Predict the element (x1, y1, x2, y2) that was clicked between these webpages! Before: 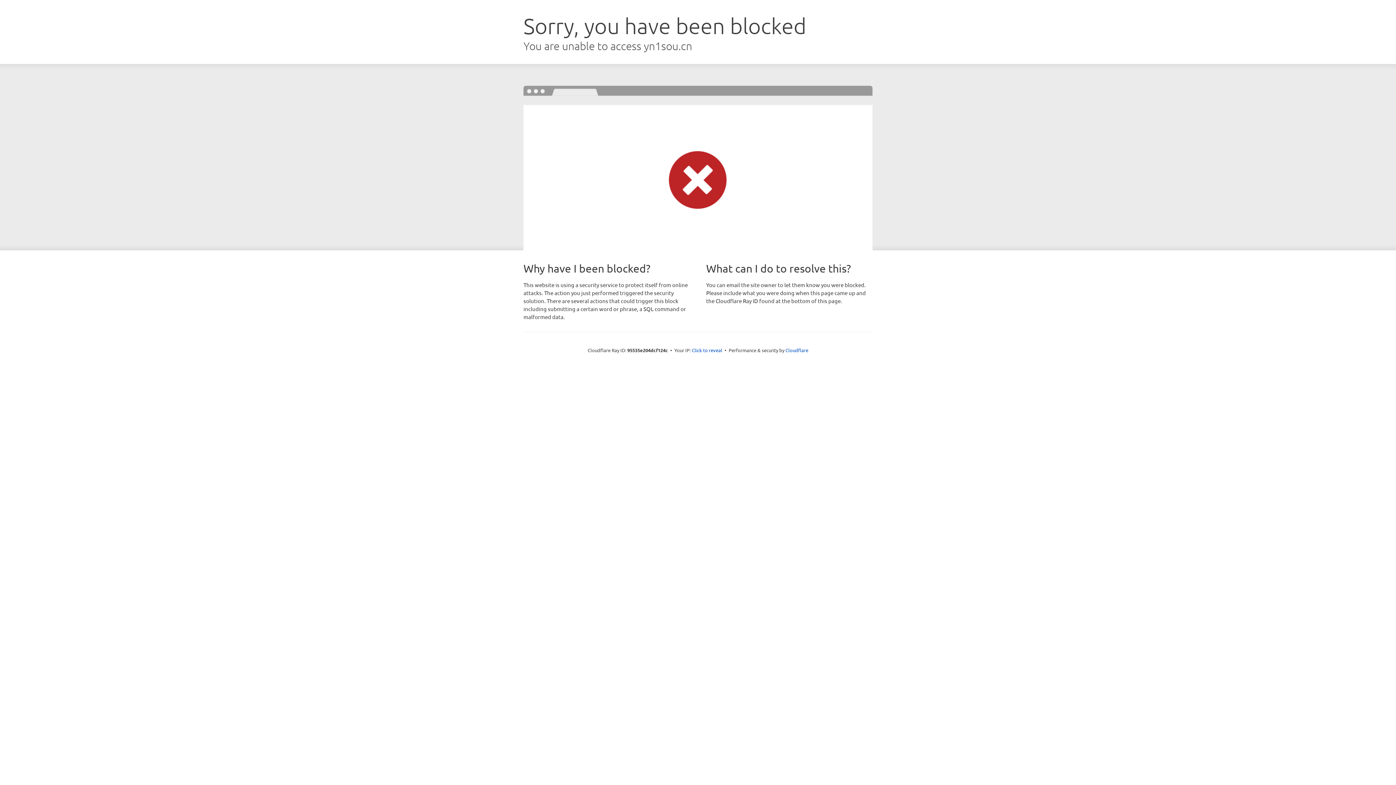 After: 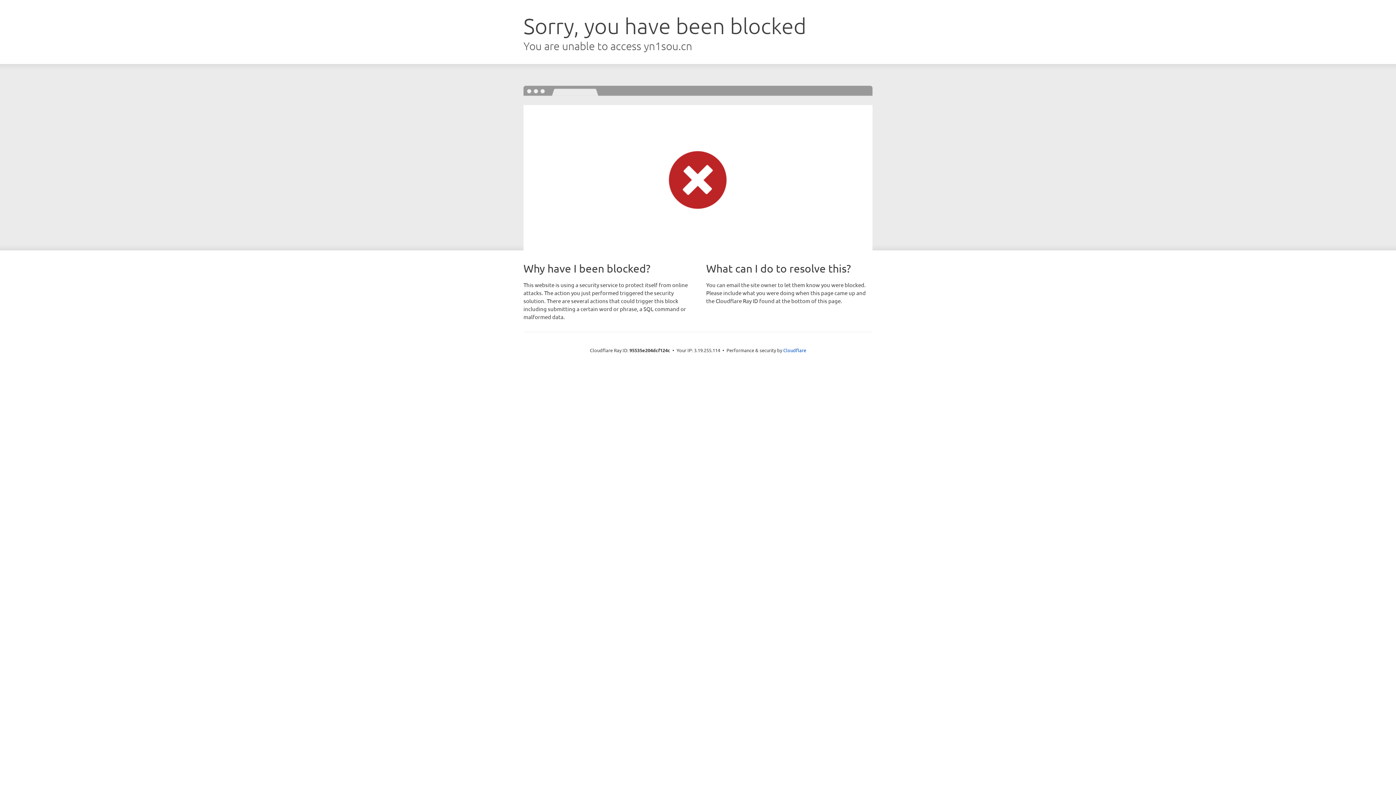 Action: label: Click to reveal bbox: (692, 346, 722, 353)